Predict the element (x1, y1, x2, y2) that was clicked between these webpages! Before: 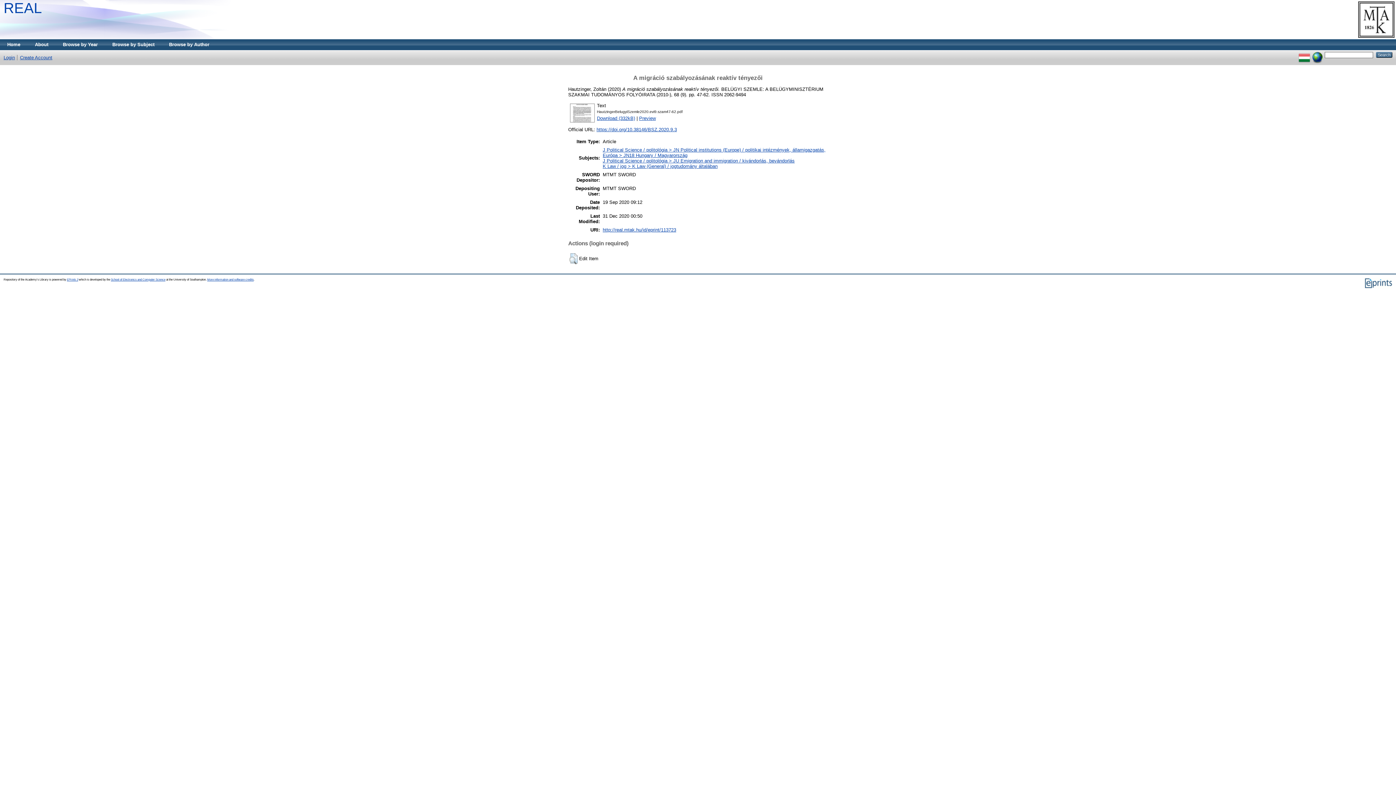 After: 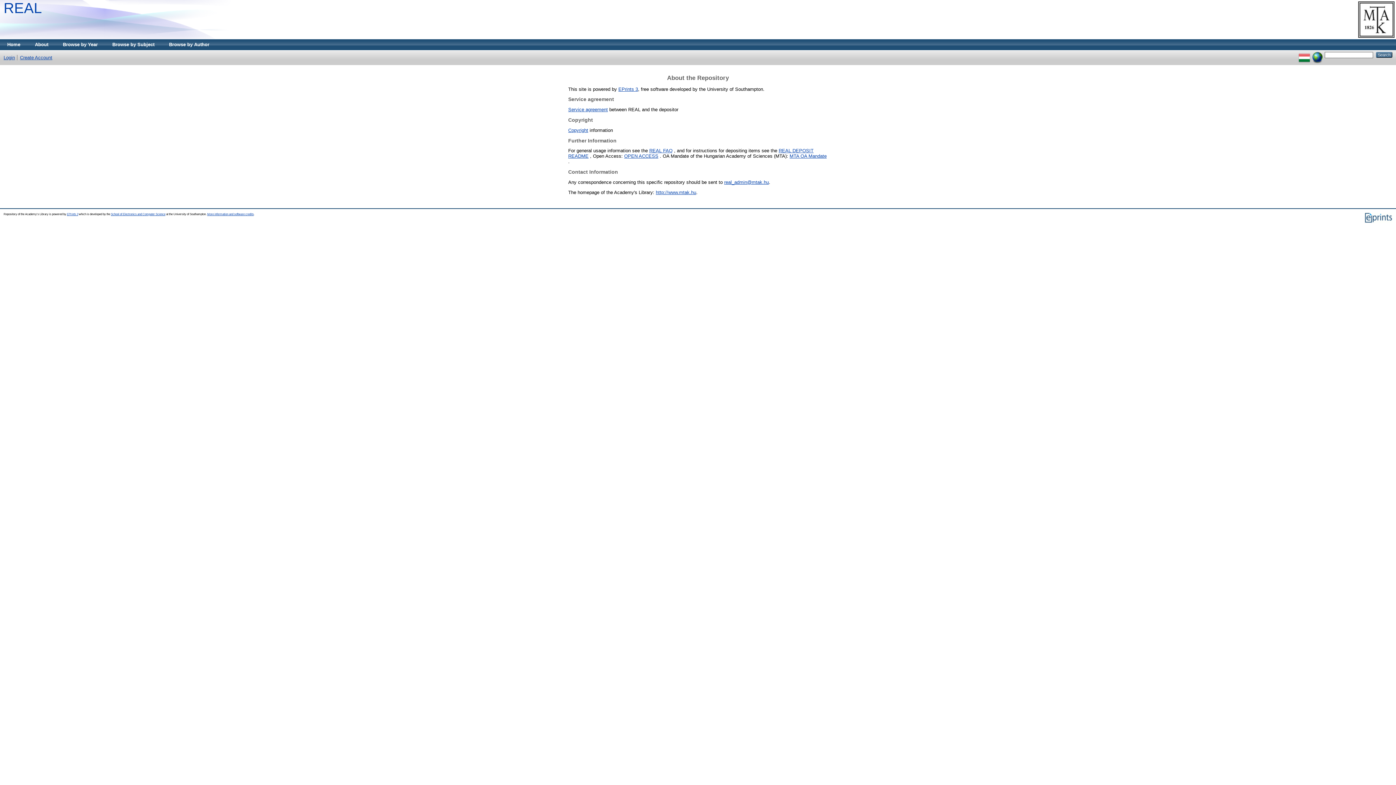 Action: label: About bbox: (27, 39, 55, 50)